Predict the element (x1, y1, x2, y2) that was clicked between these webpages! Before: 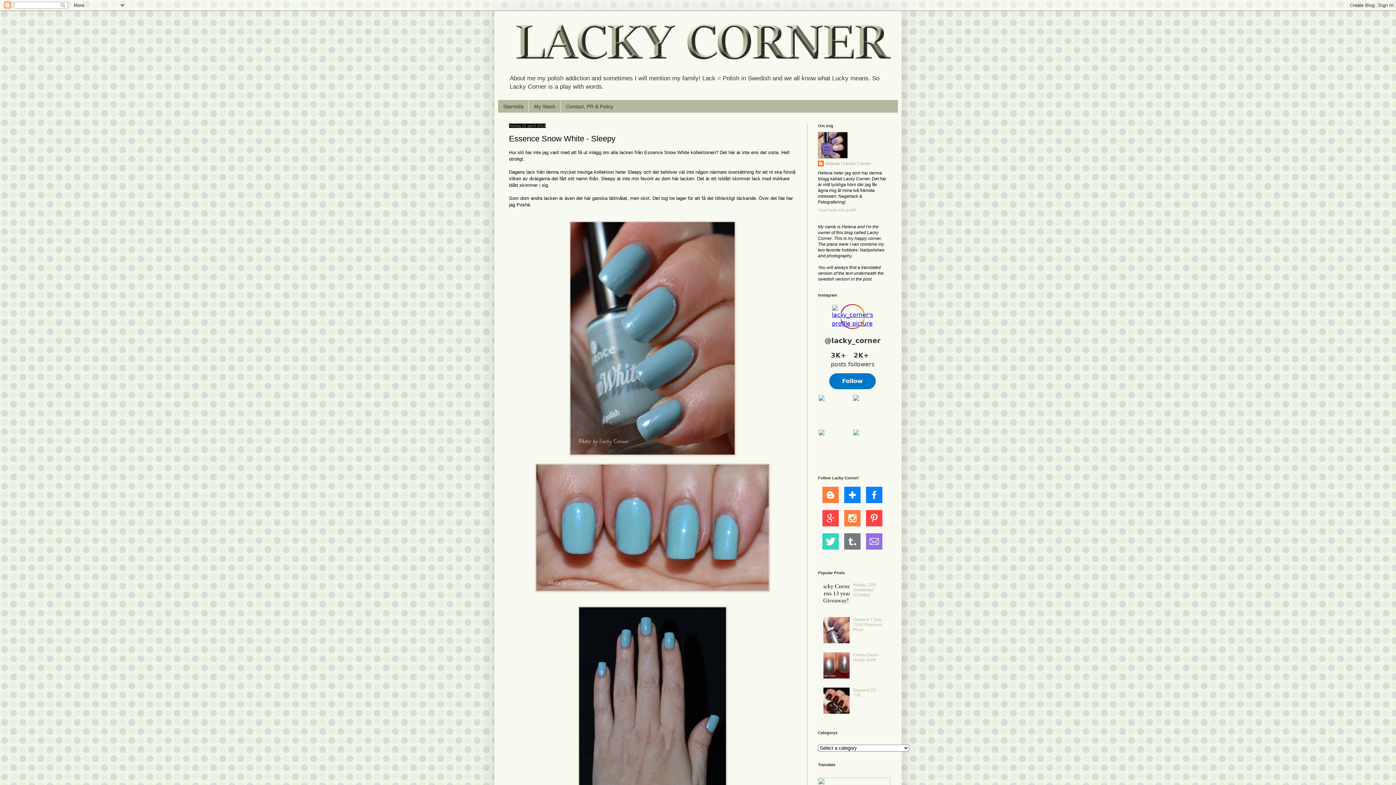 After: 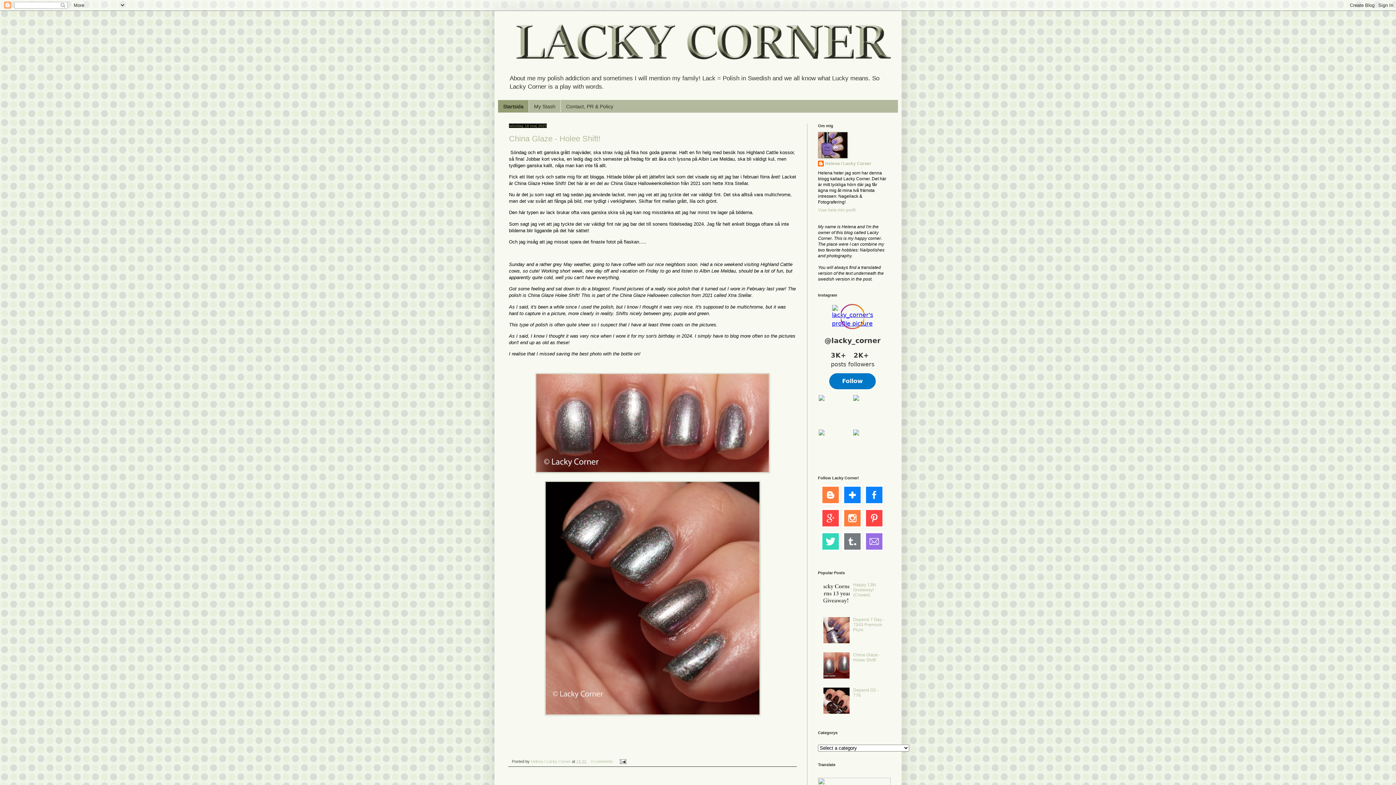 Action: label: Startsida bbox: (498, 100, 528, 112)